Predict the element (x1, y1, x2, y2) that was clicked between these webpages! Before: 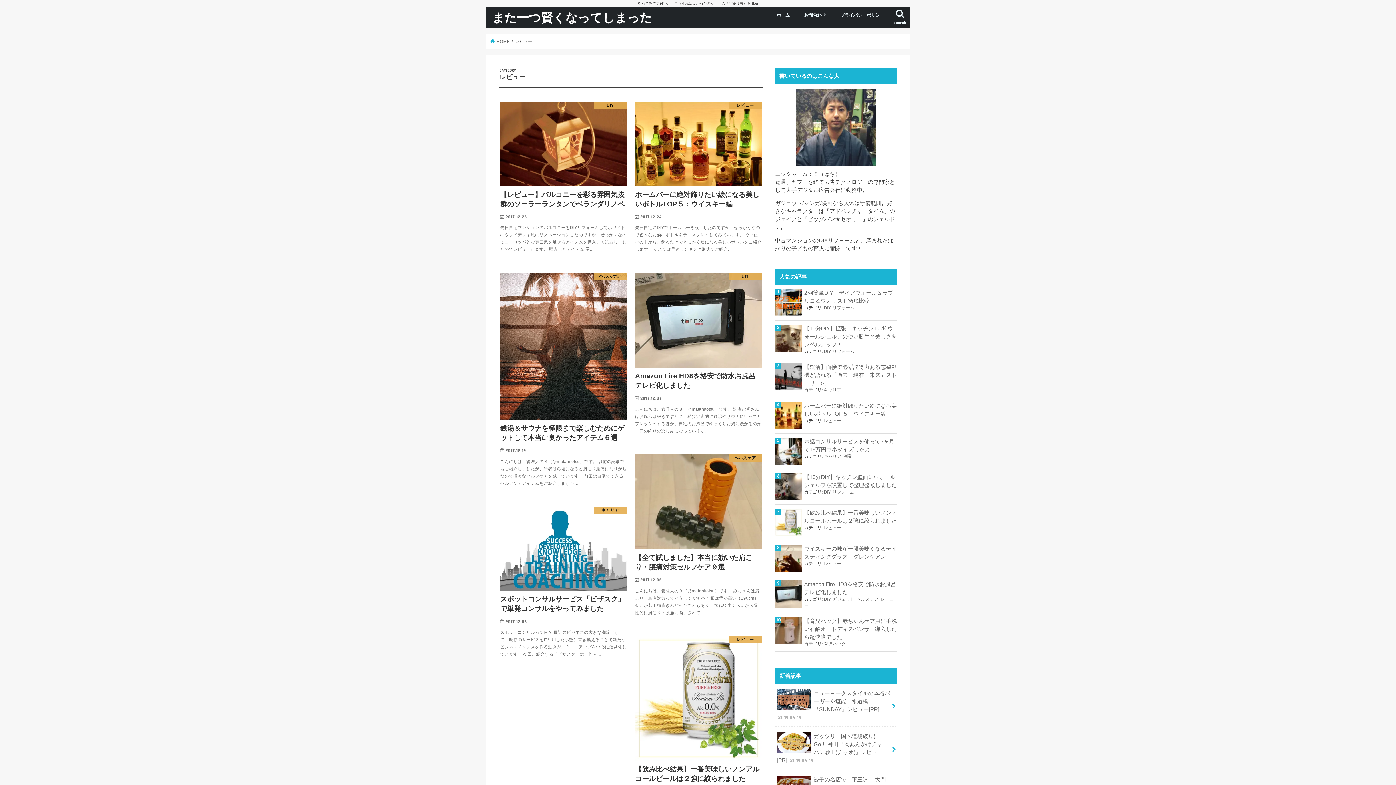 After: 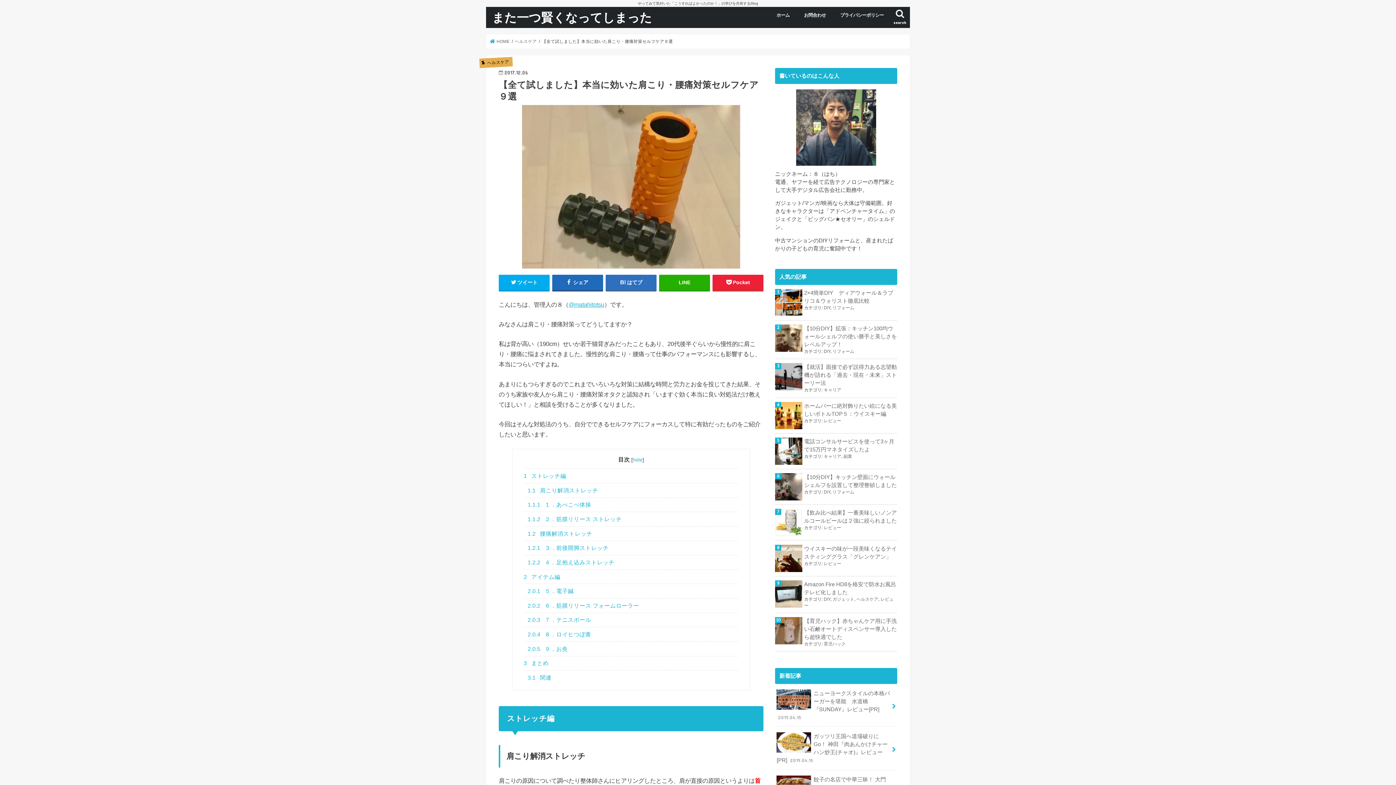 Action: bbox: (631, 450, 766, 630) label: ヘルスケア
【全て試しました】本当に効いた肩こり・腰痛対策セルフケア９選

2017.12.06

こんにちは、管理人の８（@matahitotsu）です。 みなさんは肩こり・腰痛対策ってどうしてますか？ 私は背が高い（190cm）せいか若干猫背ぎみだったこともあり、20代後半ぐらいから慢性的に肩こり・腰痛に悩まされて…